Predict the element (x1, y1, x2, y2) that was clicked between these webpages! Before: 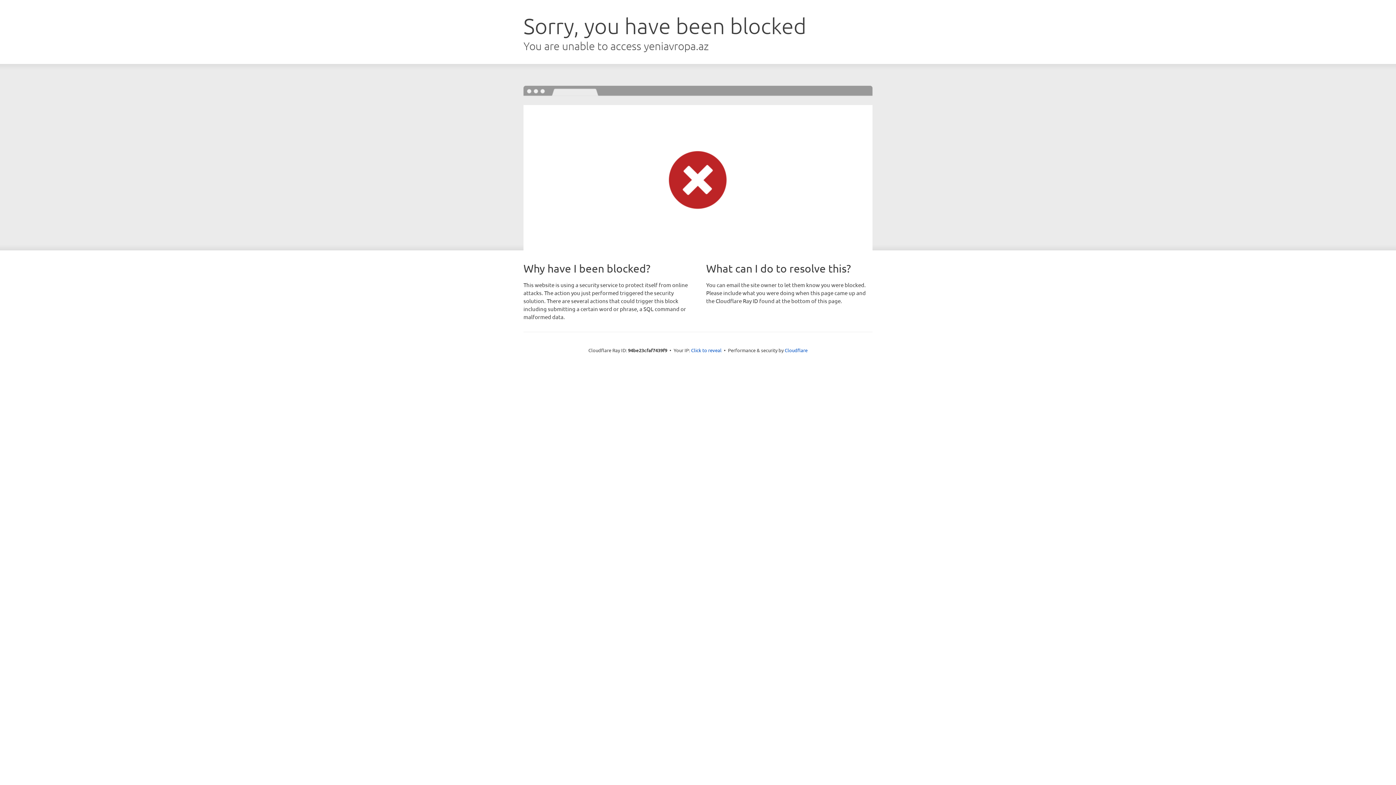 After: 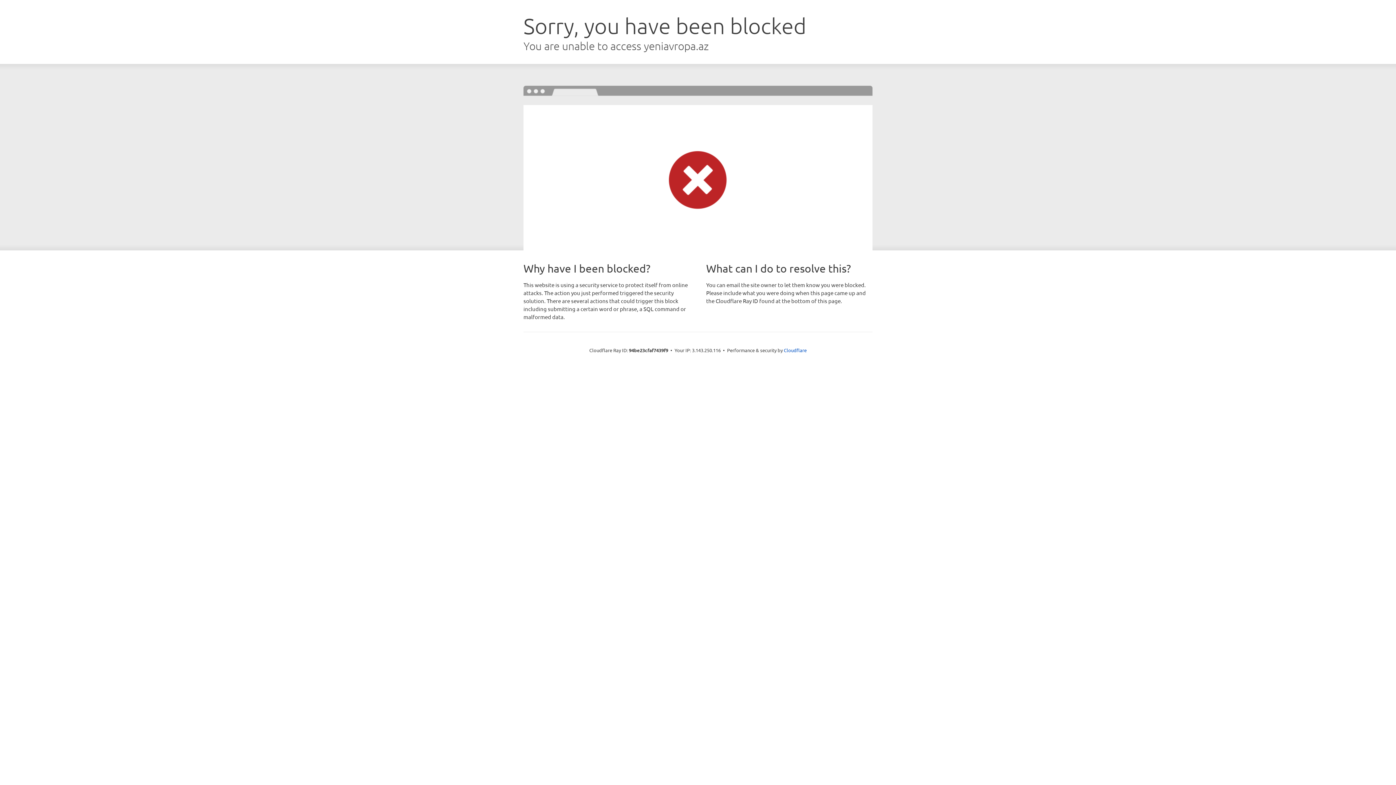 Action: bbox: (691, 346, 721, 353) label: Click to reveal